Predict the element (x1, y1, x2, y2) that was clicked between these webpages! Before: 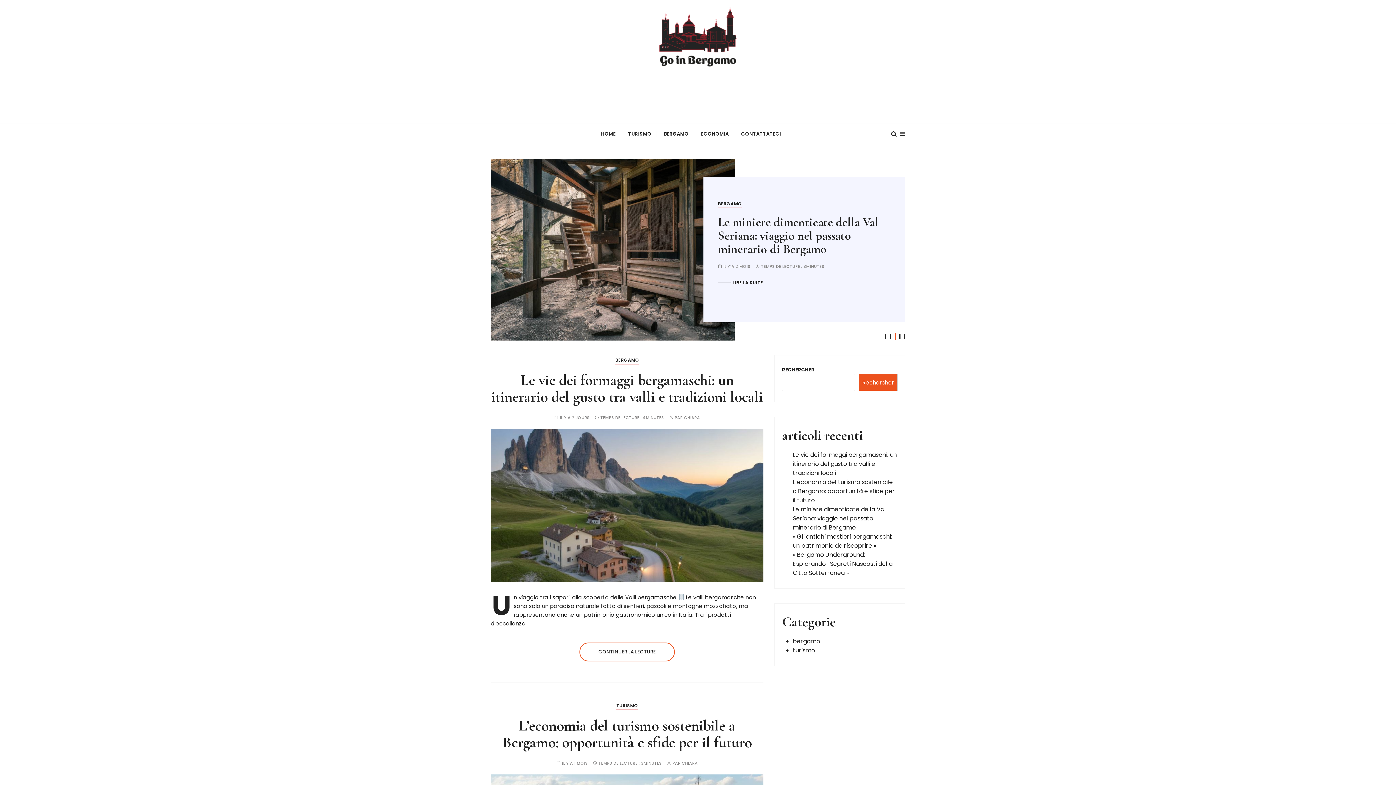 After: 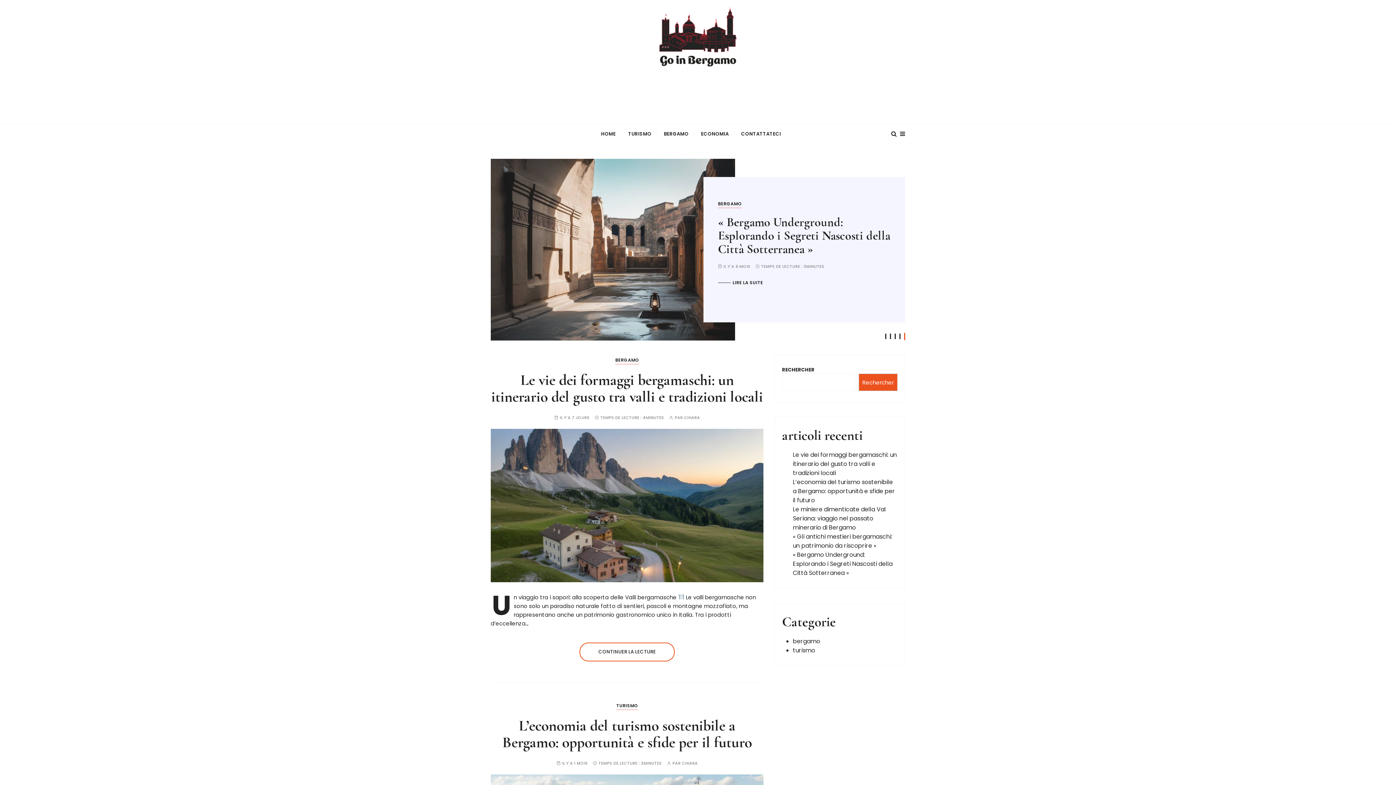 Action: bbox: (904, 333, 905, 339)